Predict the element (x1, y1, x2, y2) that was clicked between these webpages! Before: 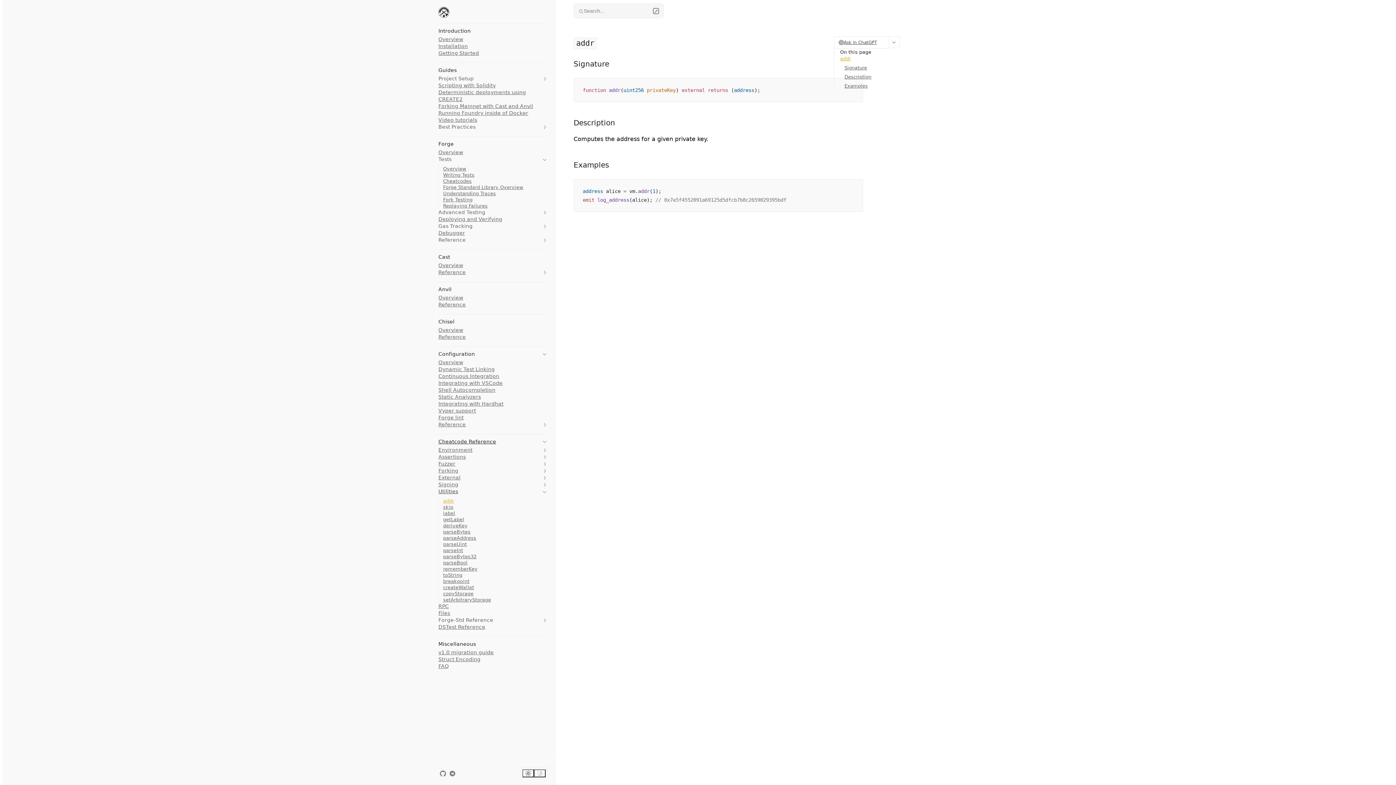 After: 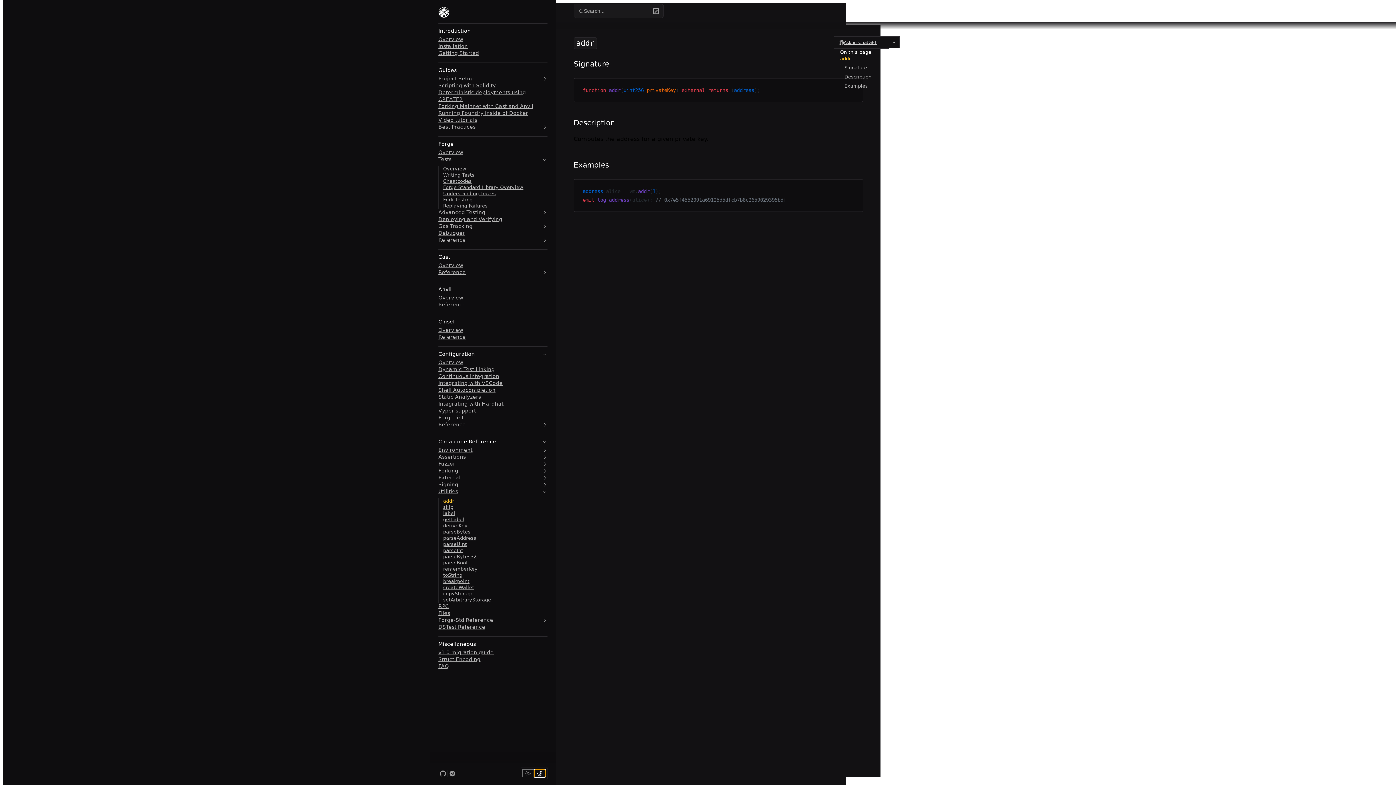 Action: bbox: (534, 769, 545, 777)